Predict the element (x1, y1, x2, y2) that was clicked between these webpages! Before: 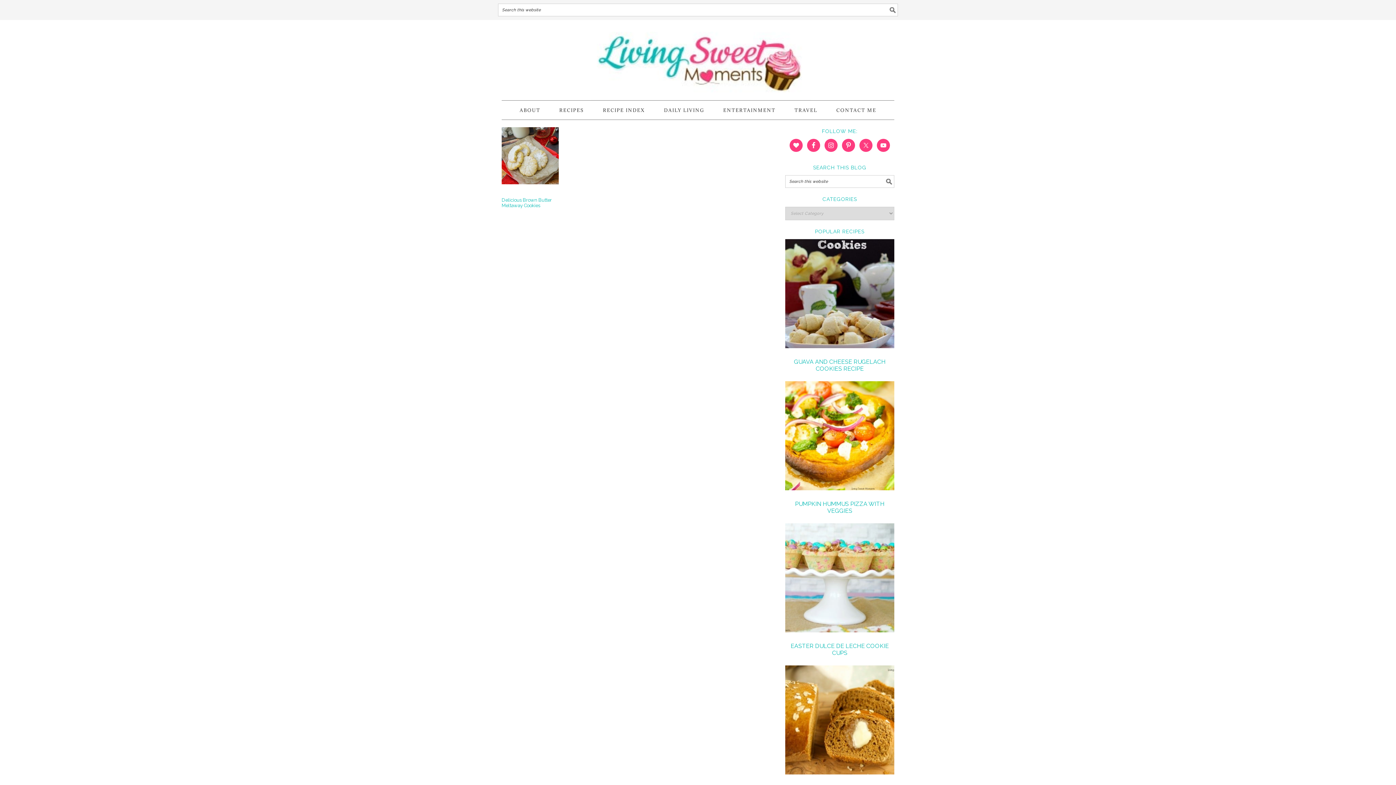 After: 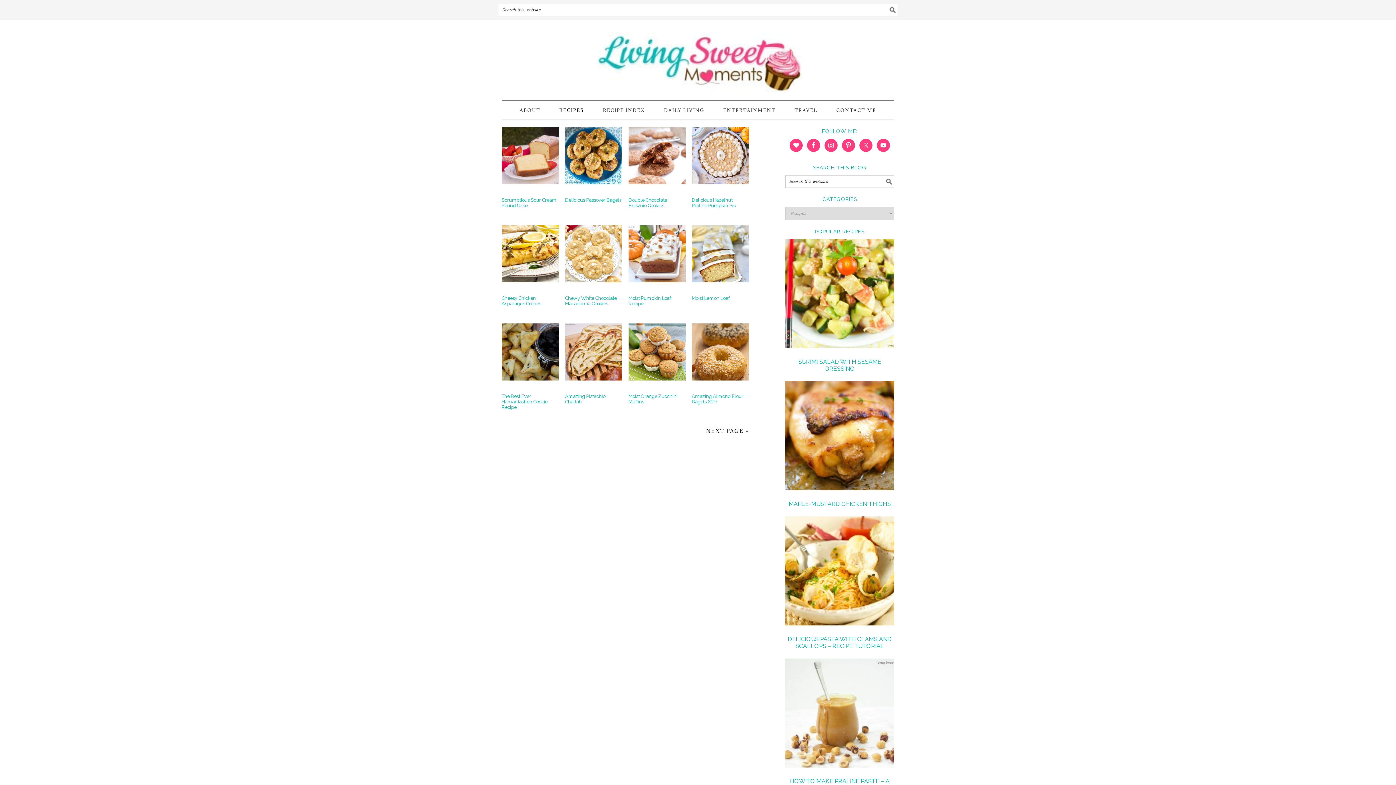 Action: label: RECIPES bbox: (550, 100, 593, 119)